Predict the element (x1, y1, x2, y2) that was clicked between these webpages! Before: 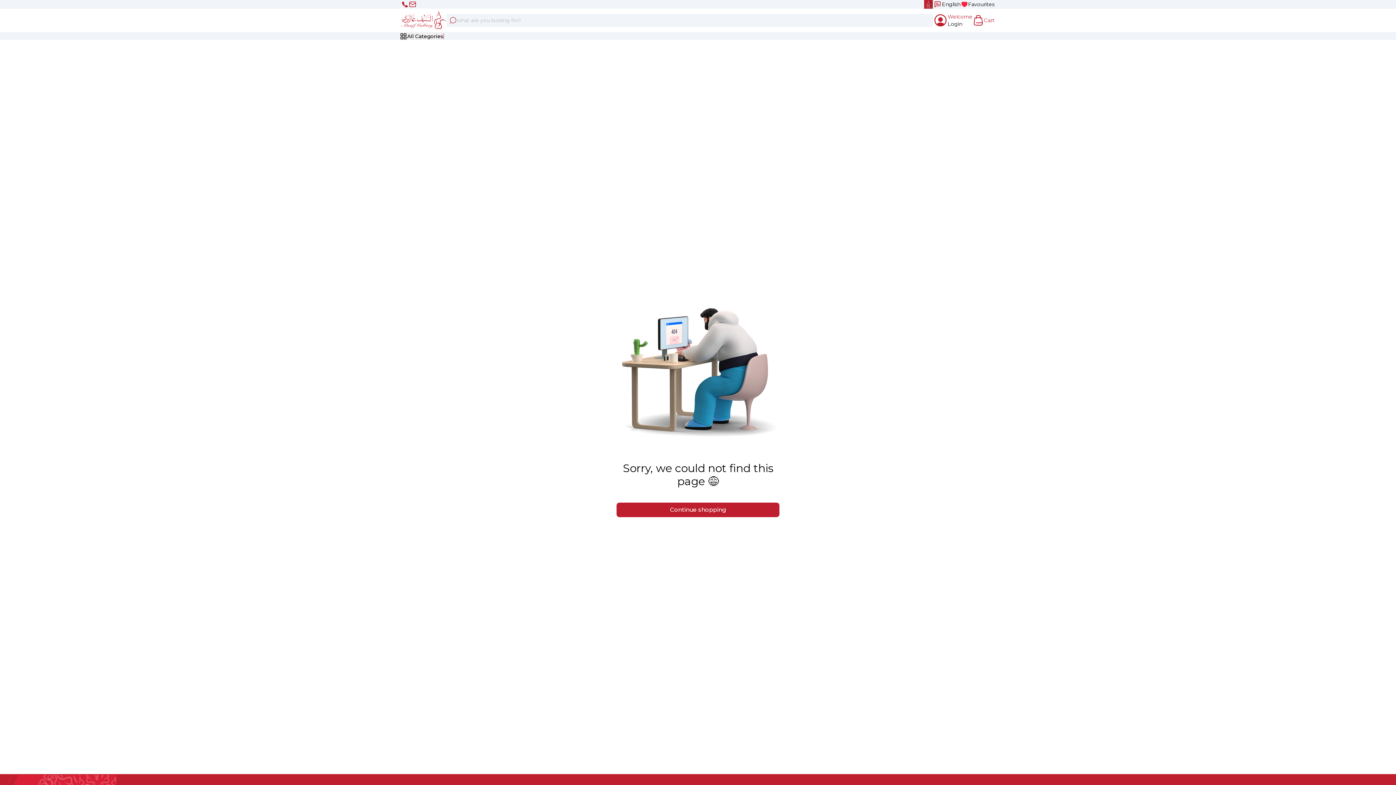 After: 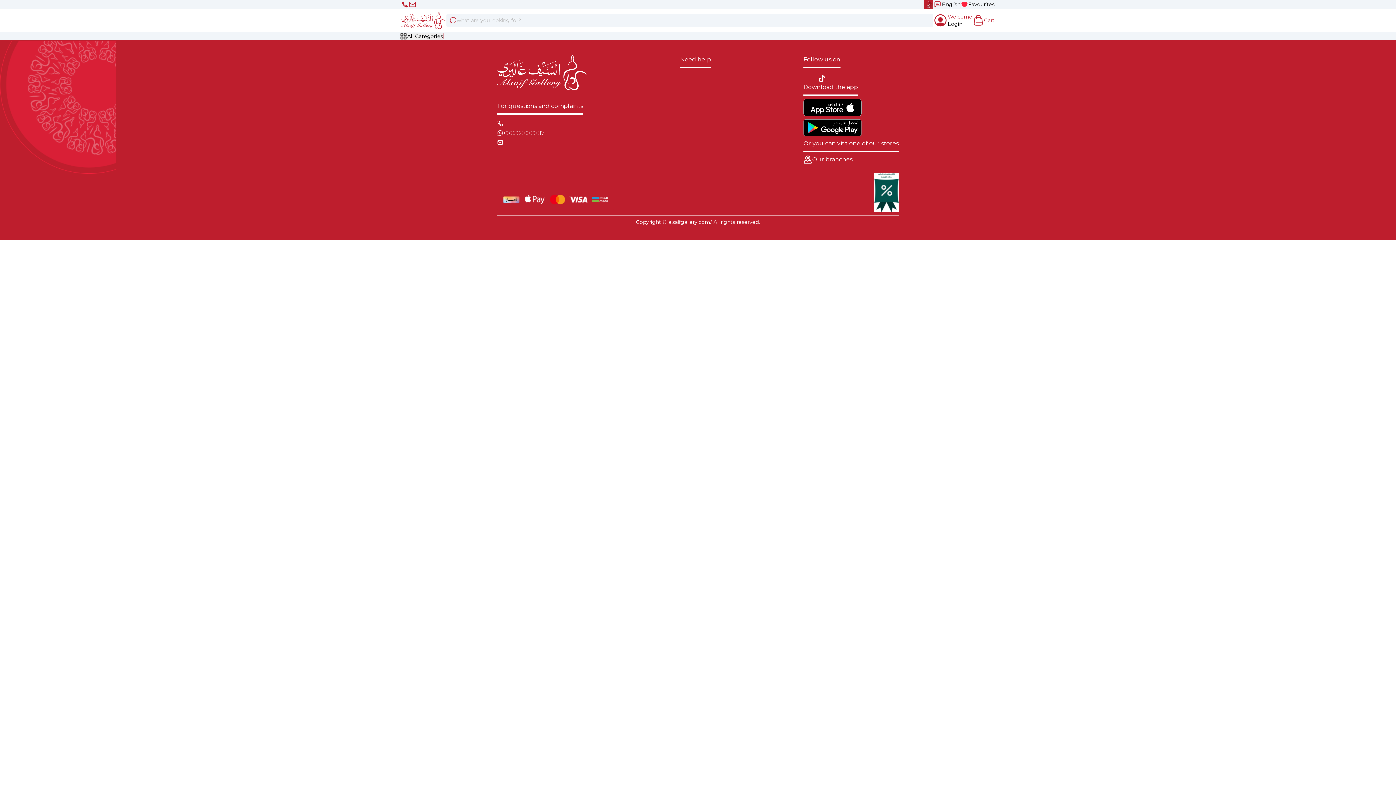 Action: bbox: (616, 427, 779, 442) label: Continue shopping